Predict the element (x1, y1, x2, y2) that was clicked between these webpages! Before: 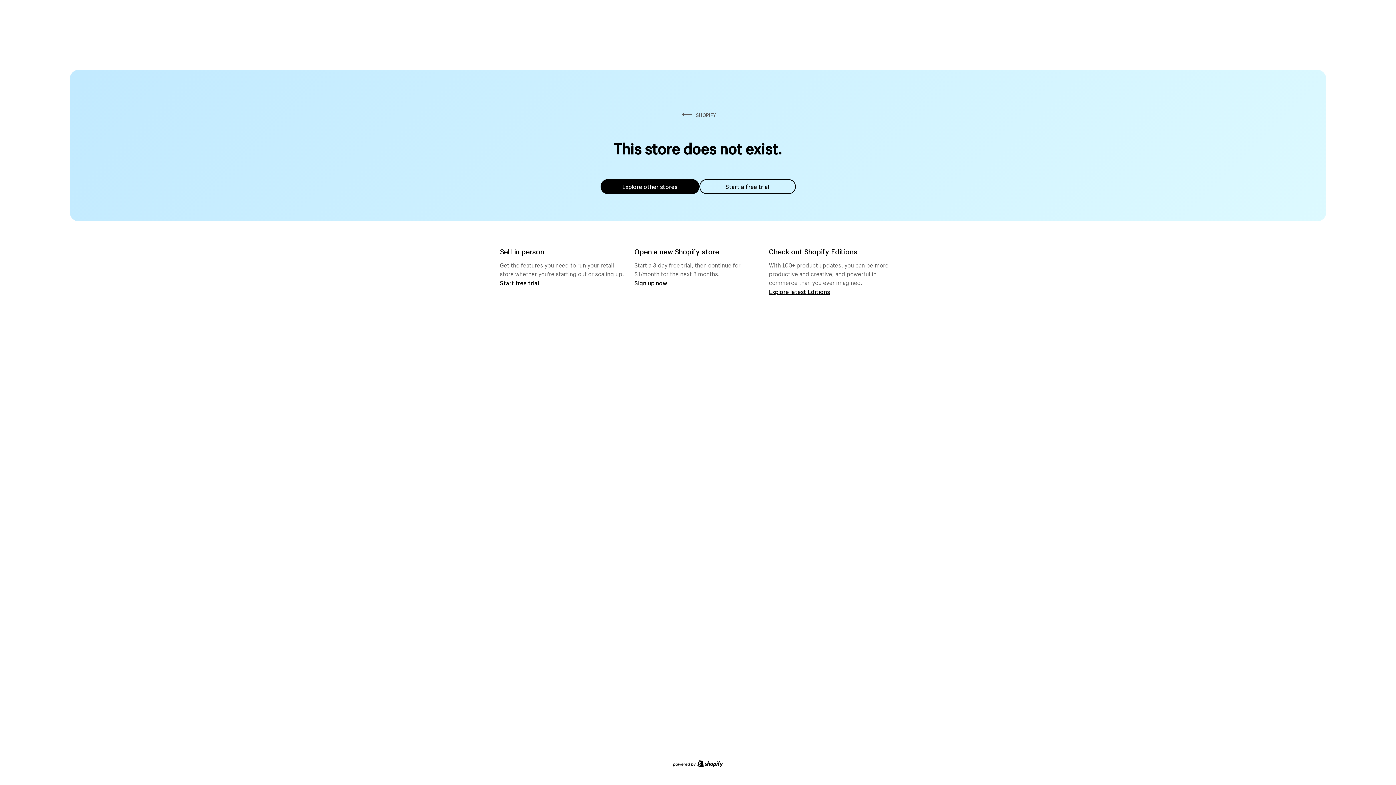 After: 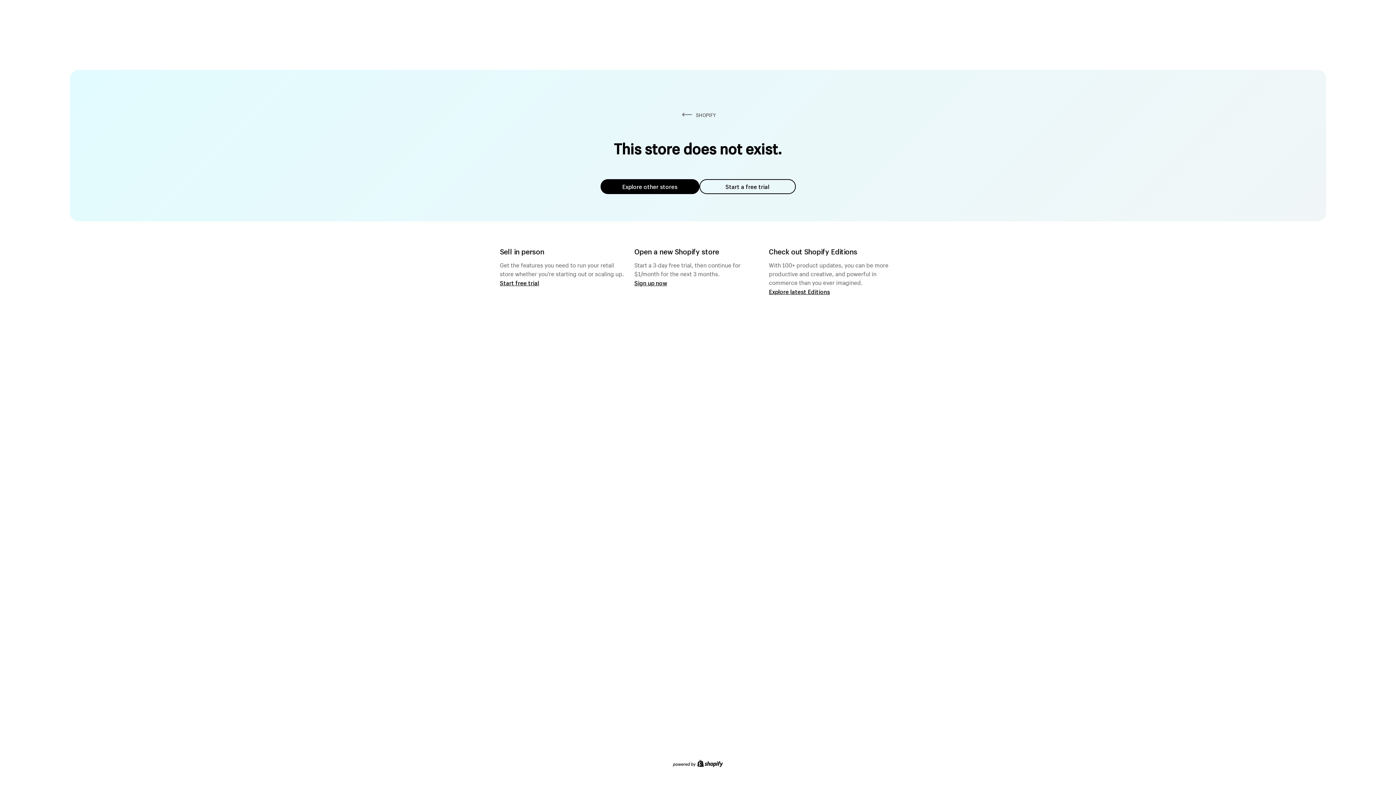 Action: bbox: (600, 179, 699, 194) label: Explore other stores